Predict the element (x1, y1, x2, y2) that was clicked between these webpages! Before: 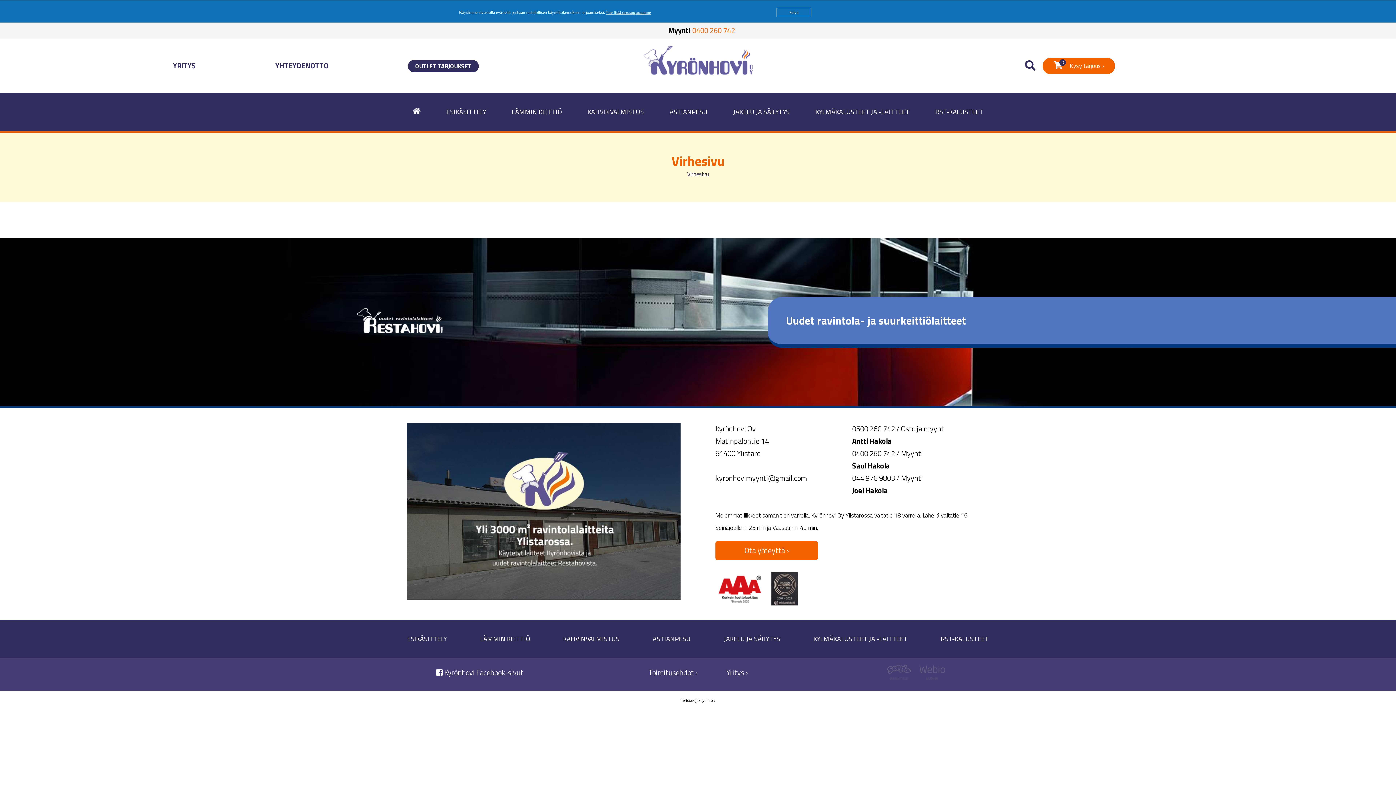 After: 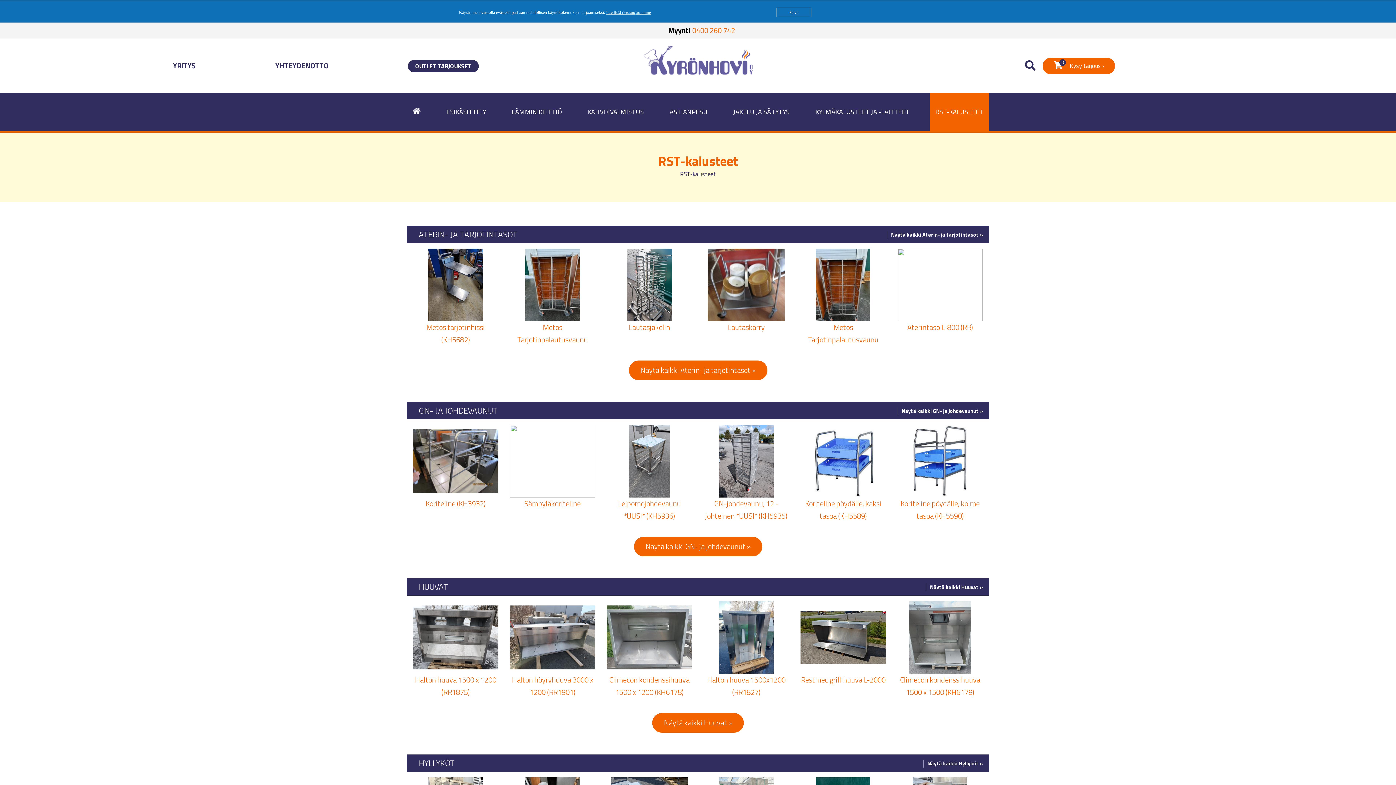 Action: label: RST-KALUSTEET bbox: (930, 93, 989, 130)